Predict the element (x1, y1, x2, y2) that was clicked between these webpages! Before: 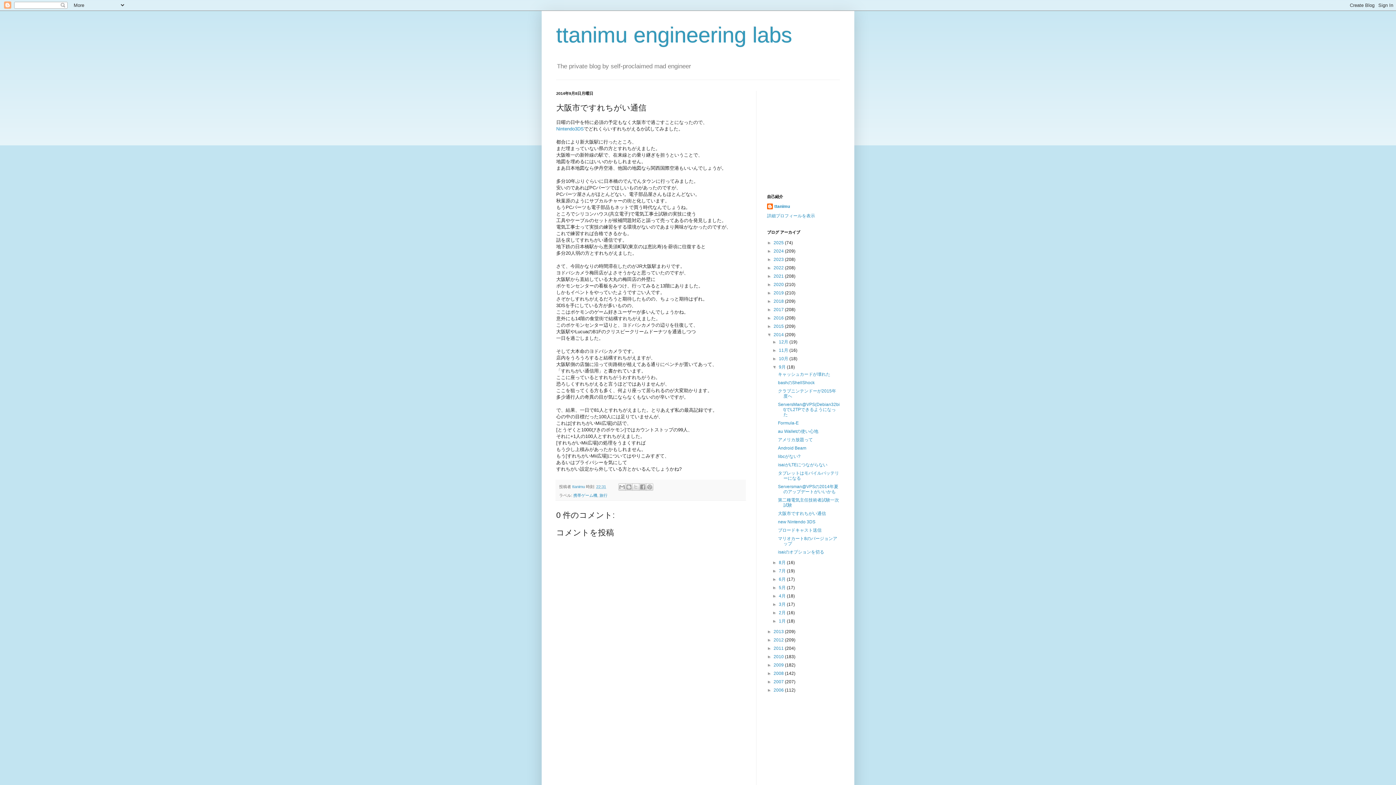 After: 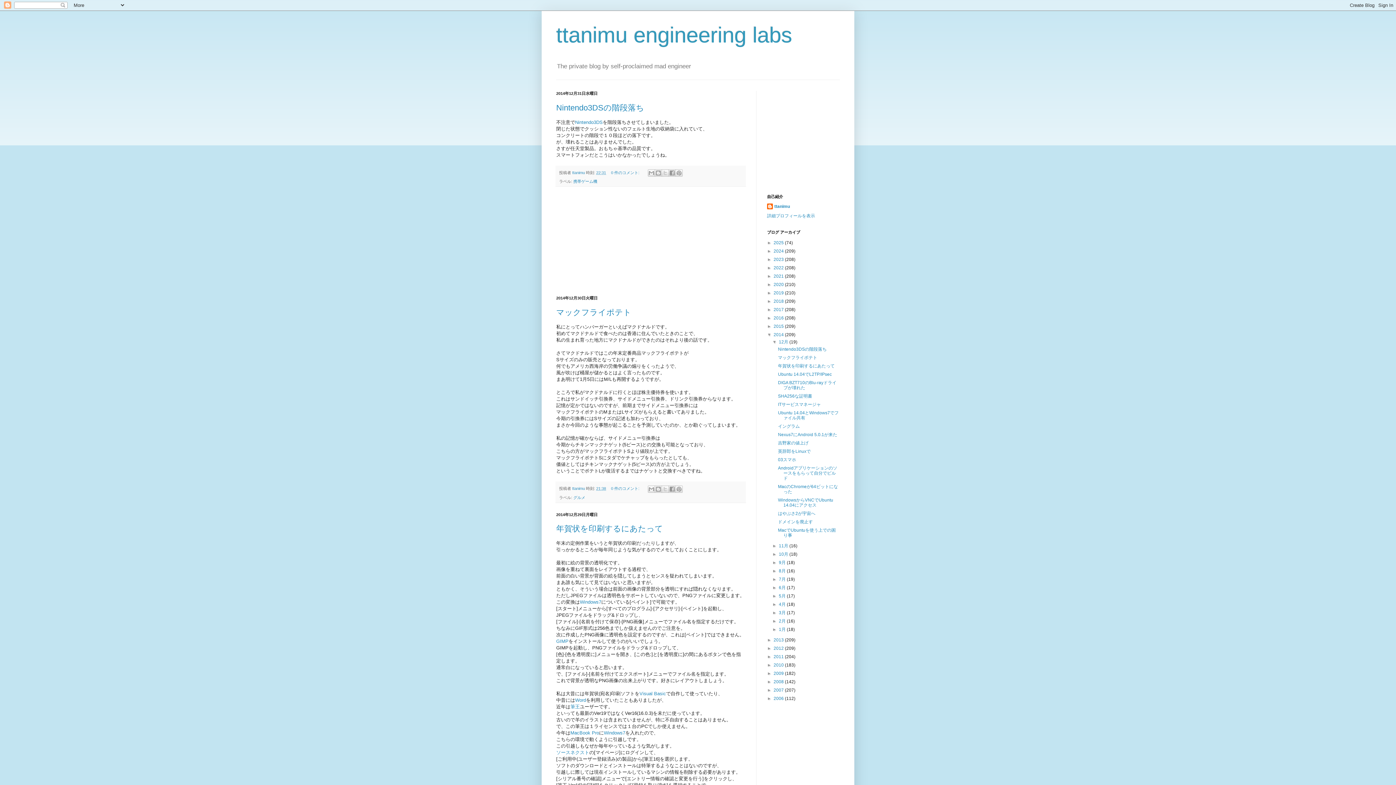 Action: bbox: (779, 339, 789, 344) label: 12月 